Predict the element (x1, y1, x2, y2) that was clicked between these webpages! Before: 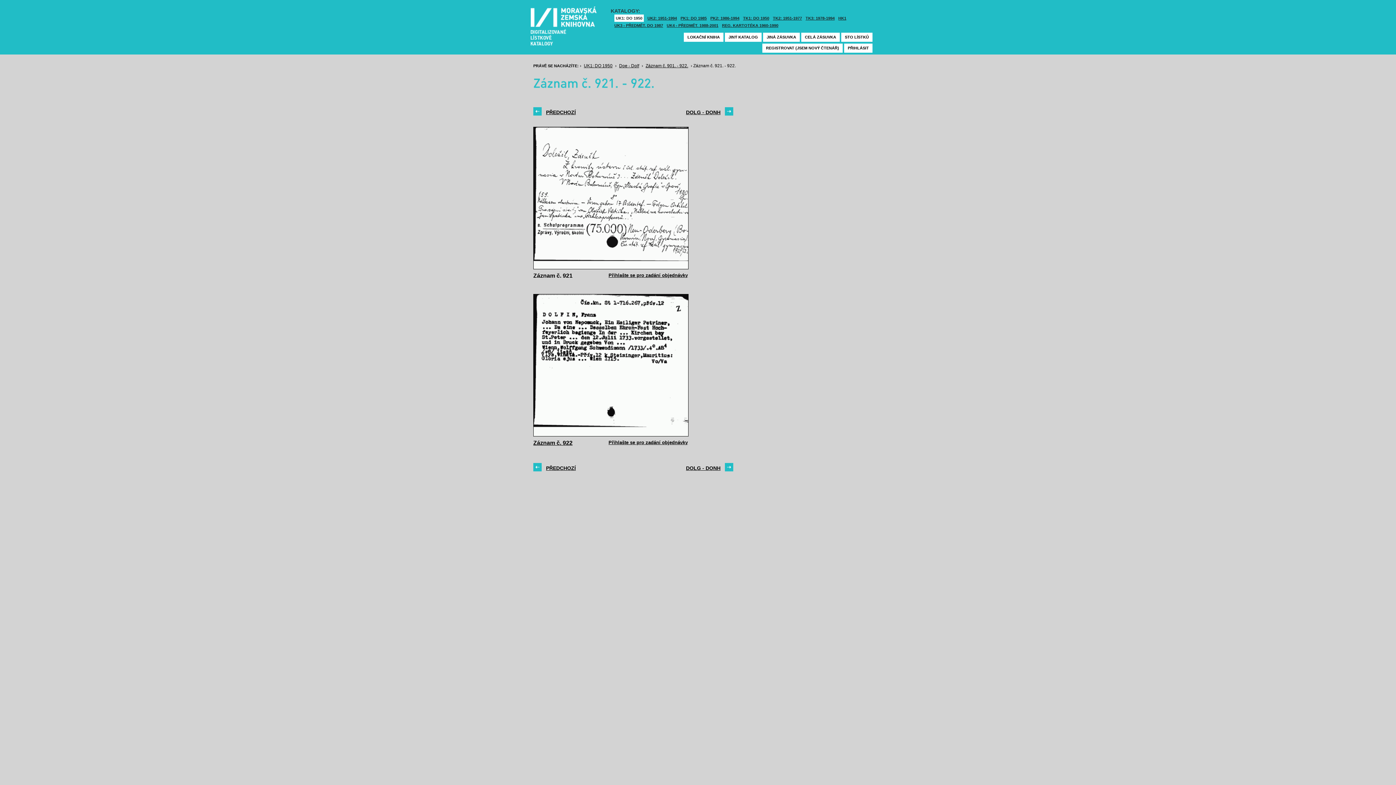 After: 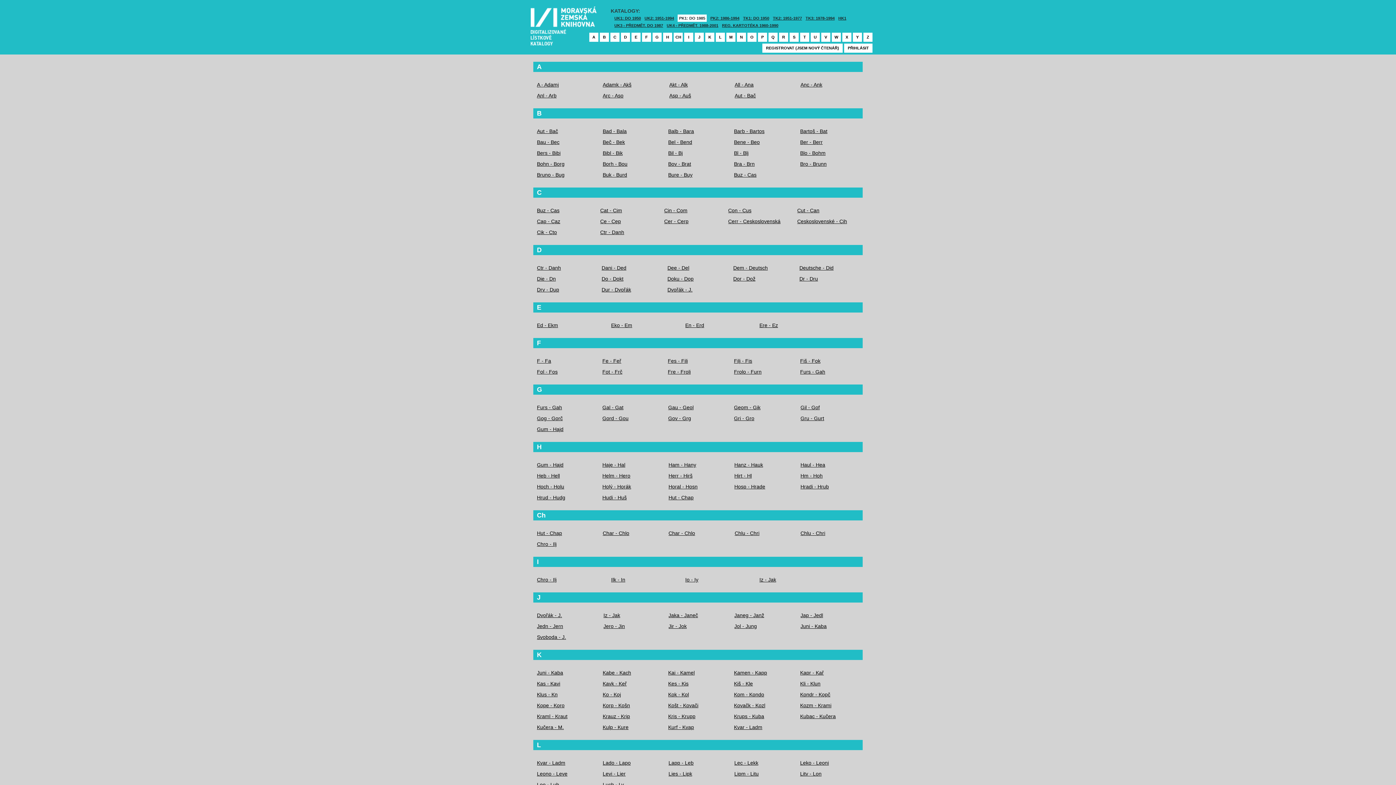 Action: bbox: (680, 14, 706, 21) label: PK1: DO 1985